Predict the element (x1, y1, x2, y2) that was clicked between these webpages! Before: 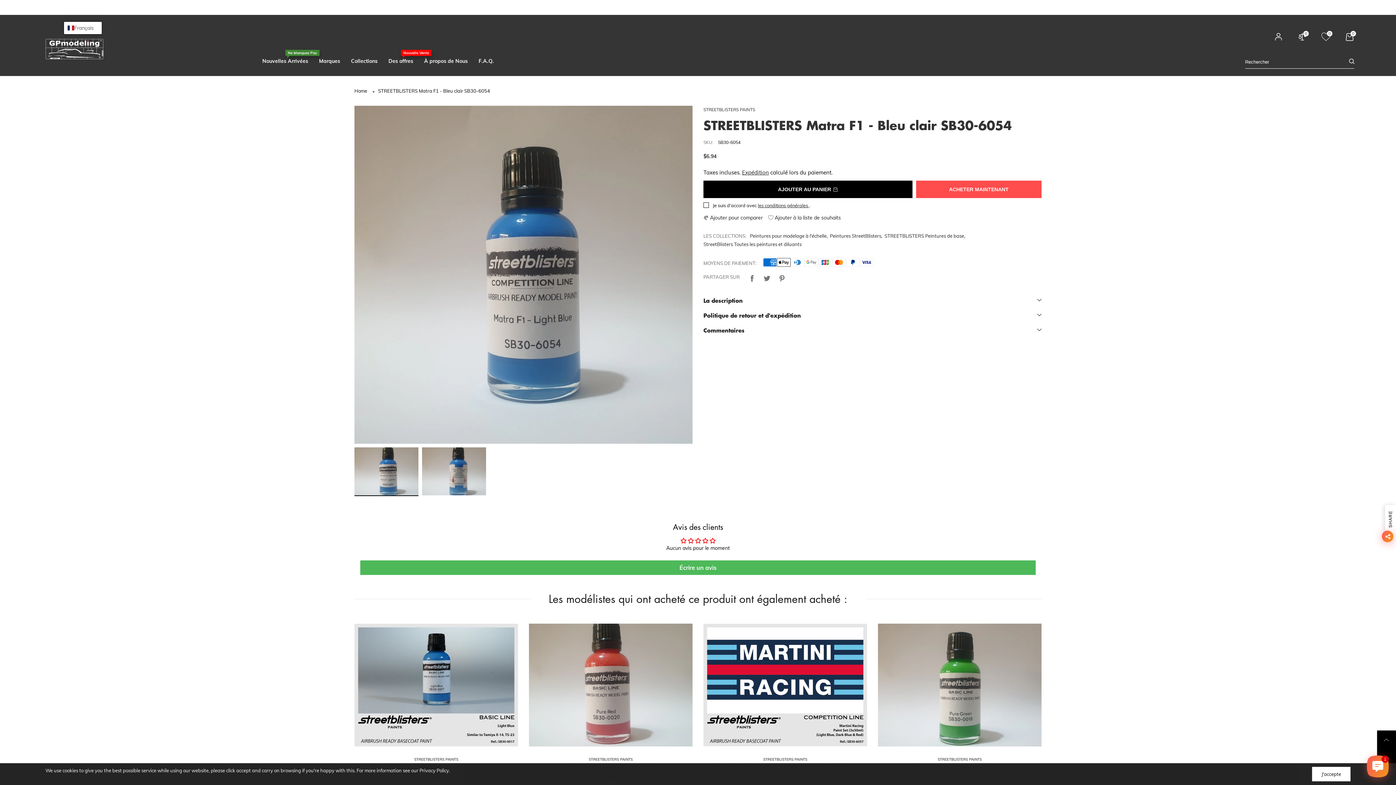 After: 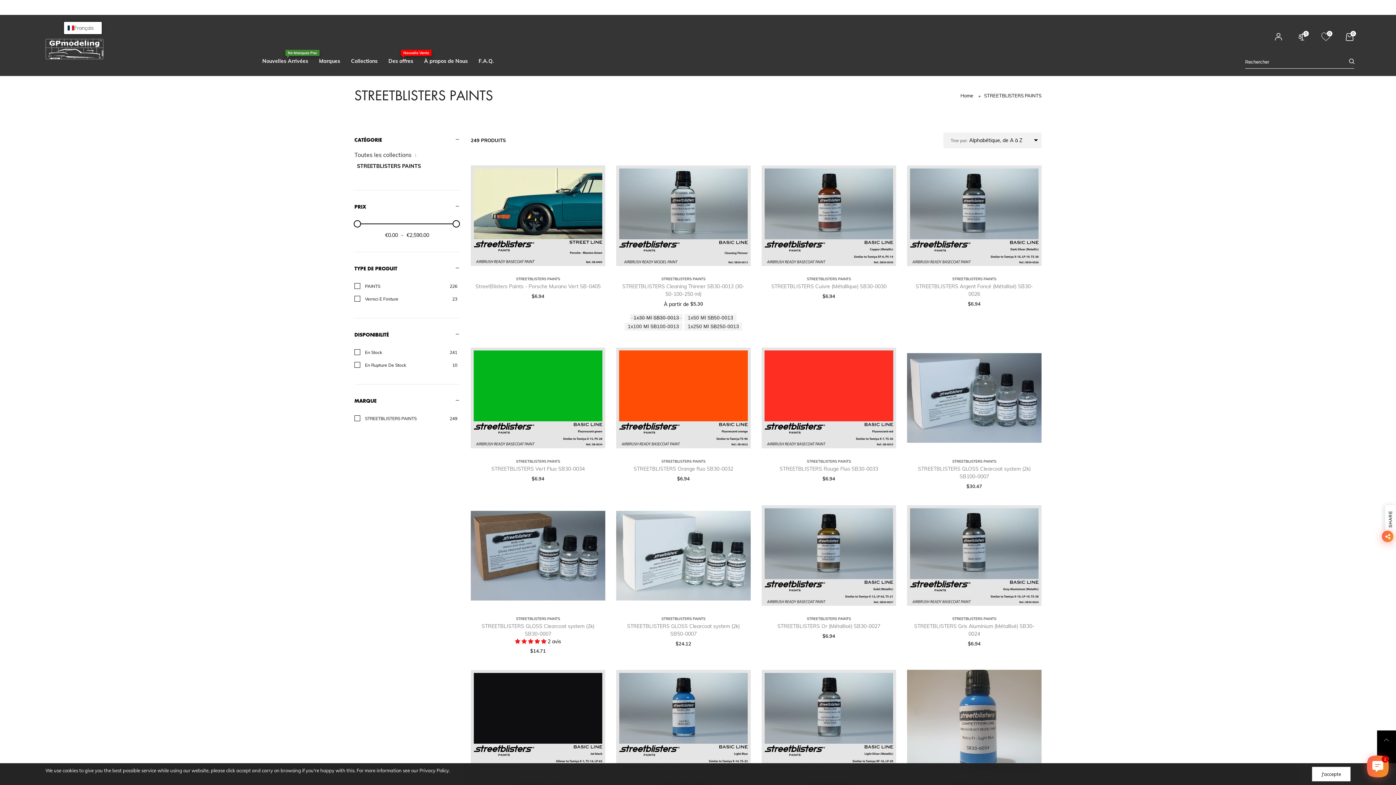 Action: bbox: (707, 754, 863, 763) label: STREETBLISTERS PAINTS